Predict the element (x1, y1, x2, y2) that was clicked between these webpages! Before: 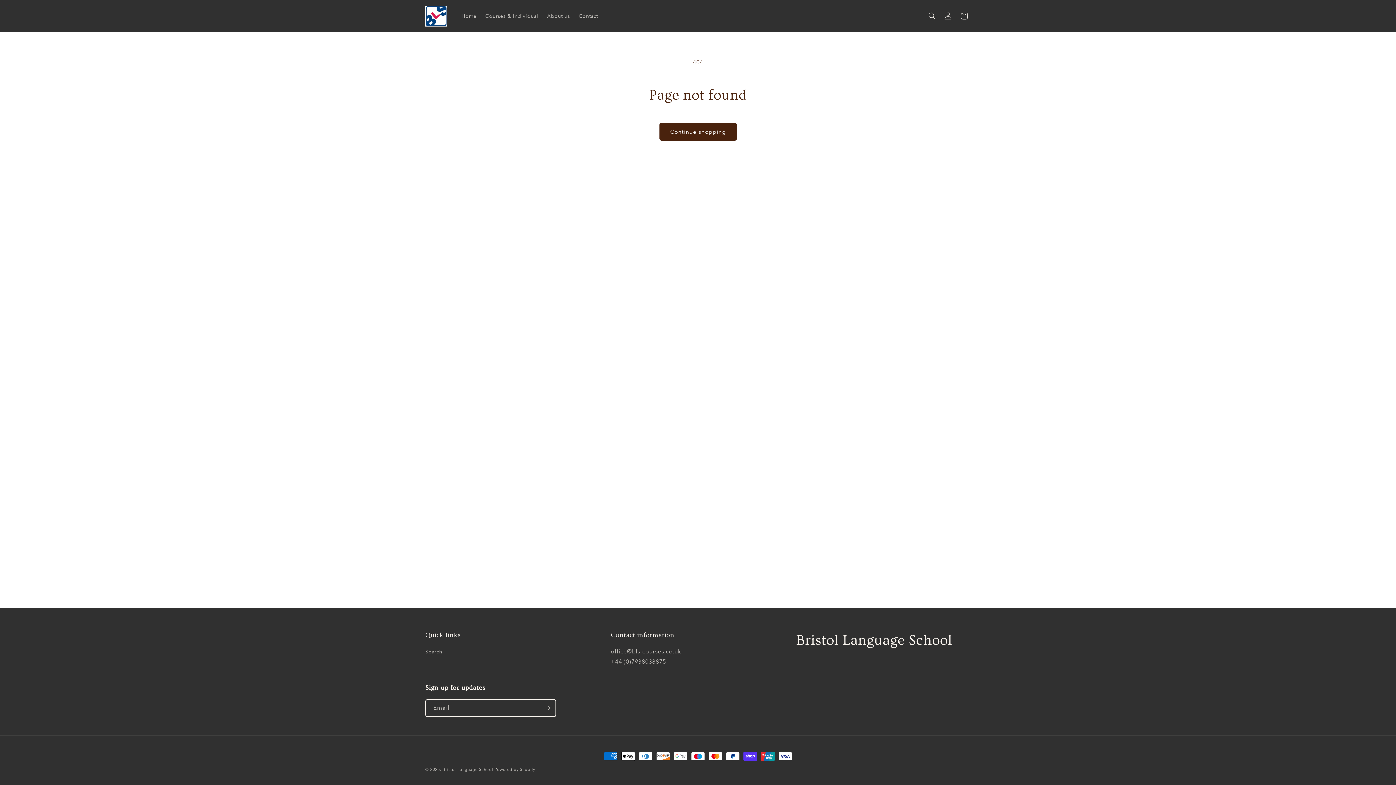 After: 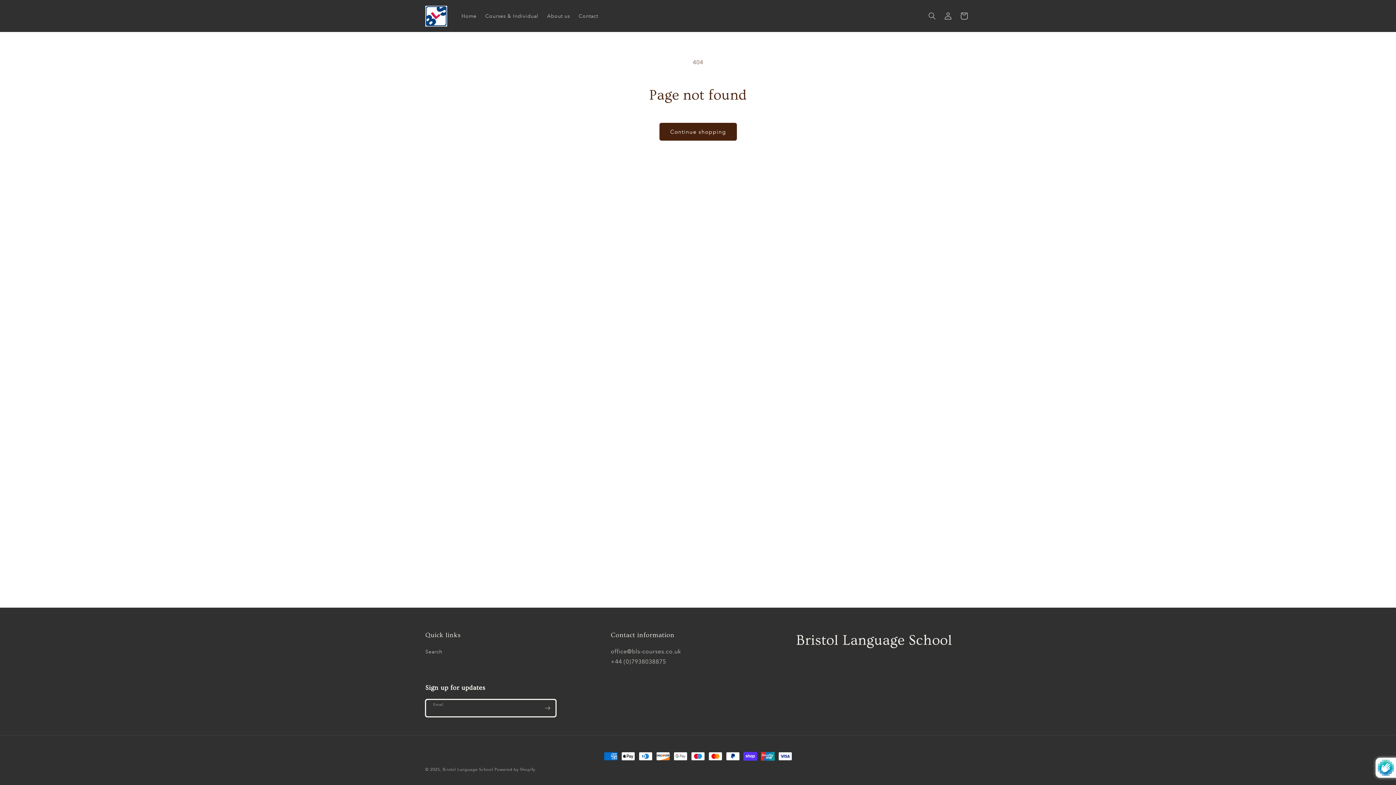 Action: label: Subscribe bbox: (539, 699, 555, 717)